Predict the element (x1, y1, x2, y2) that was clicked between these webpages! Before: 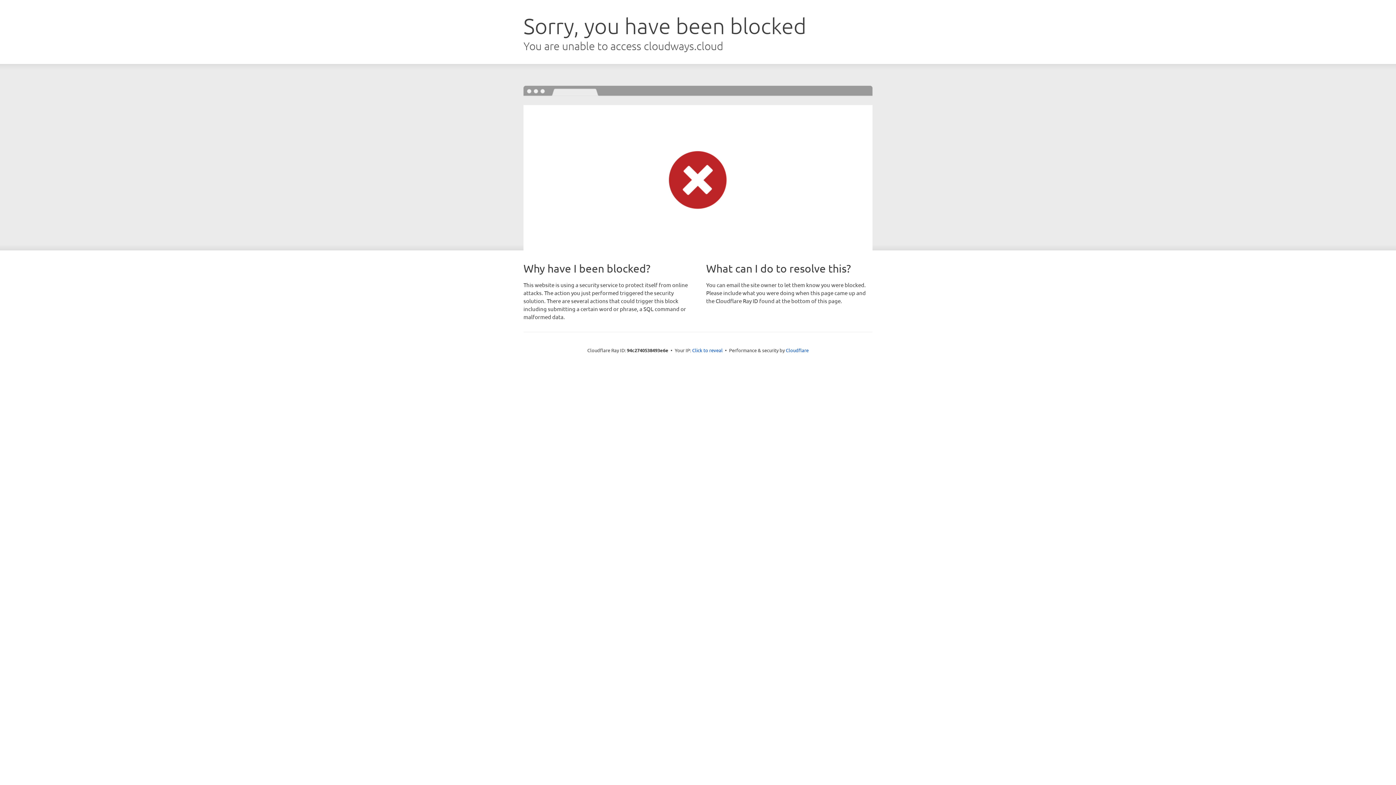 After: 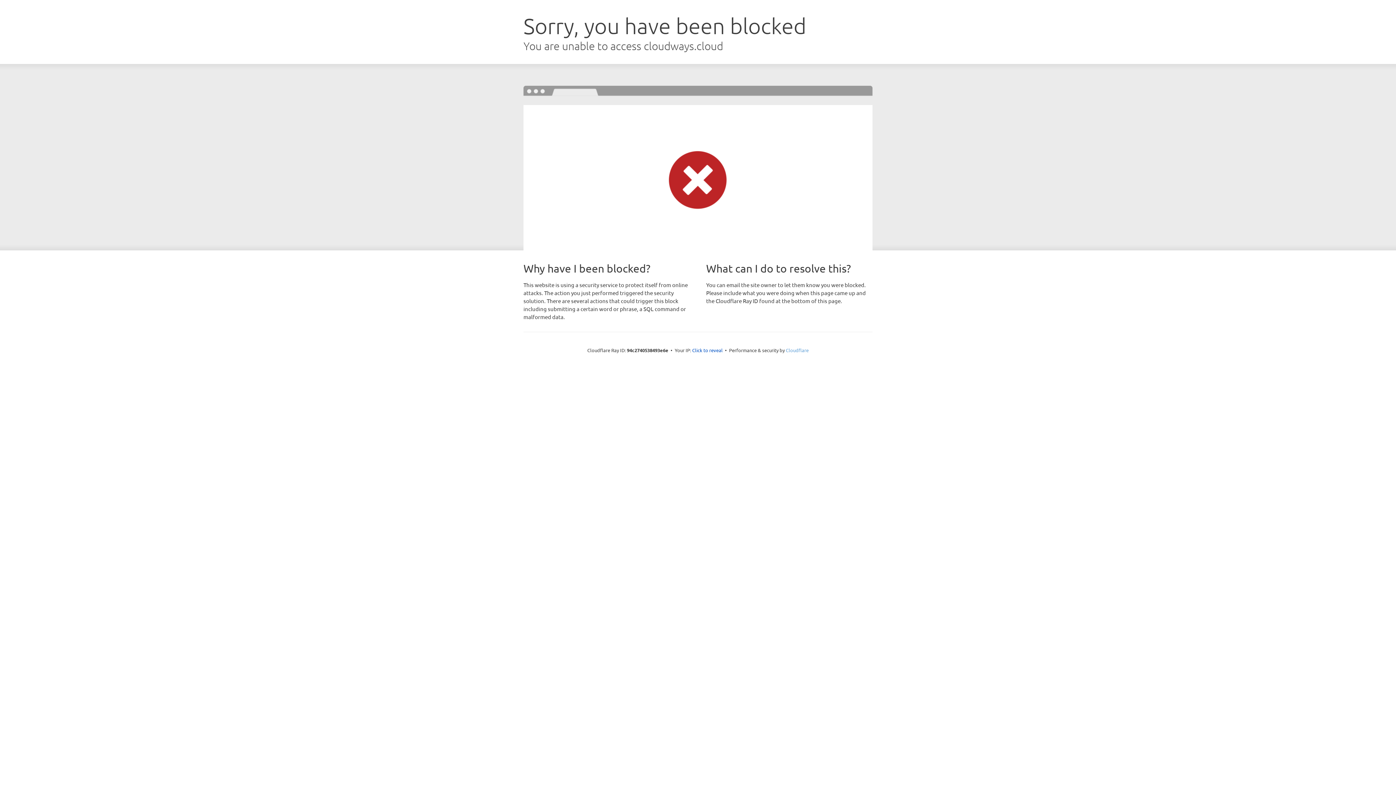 Action: label: Cloudflare bbox: (786, 347, 808, 353)